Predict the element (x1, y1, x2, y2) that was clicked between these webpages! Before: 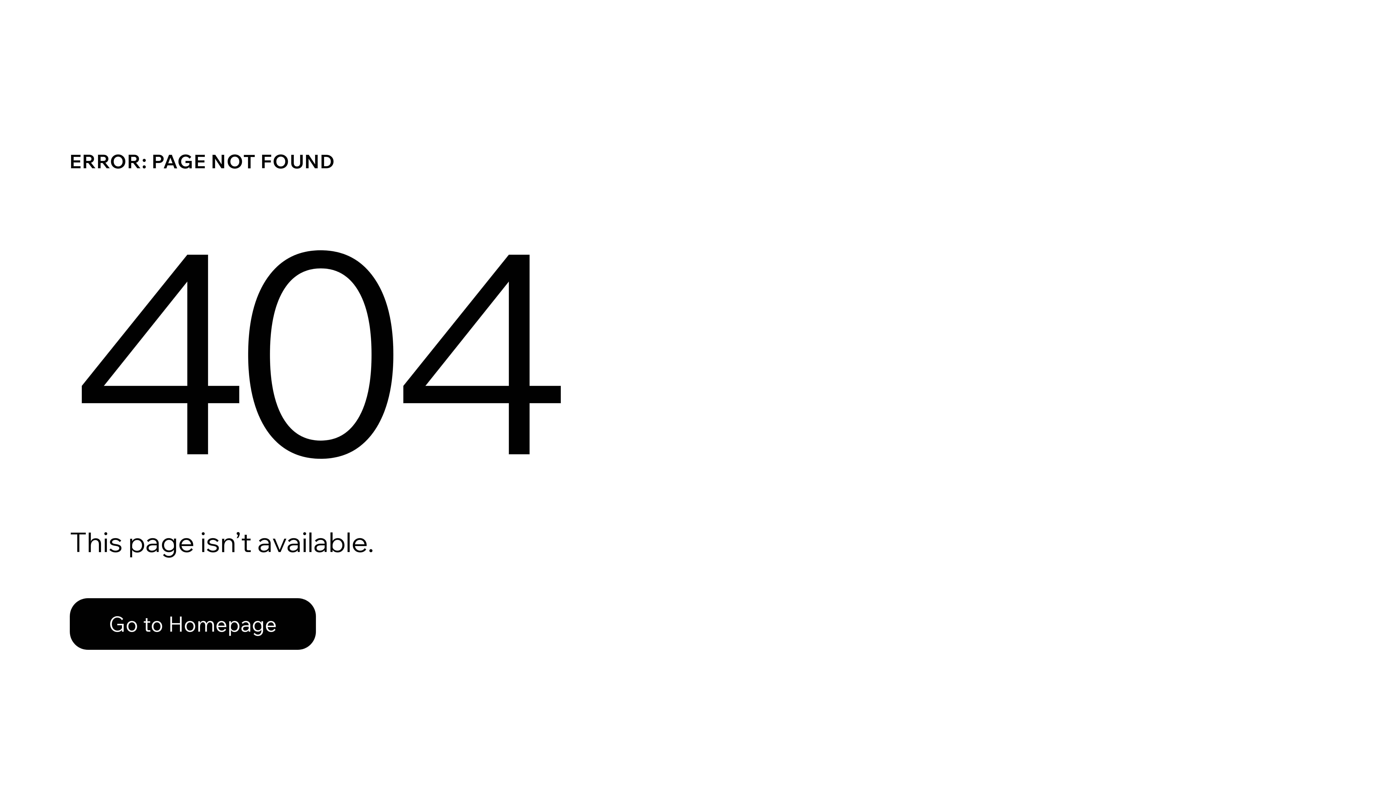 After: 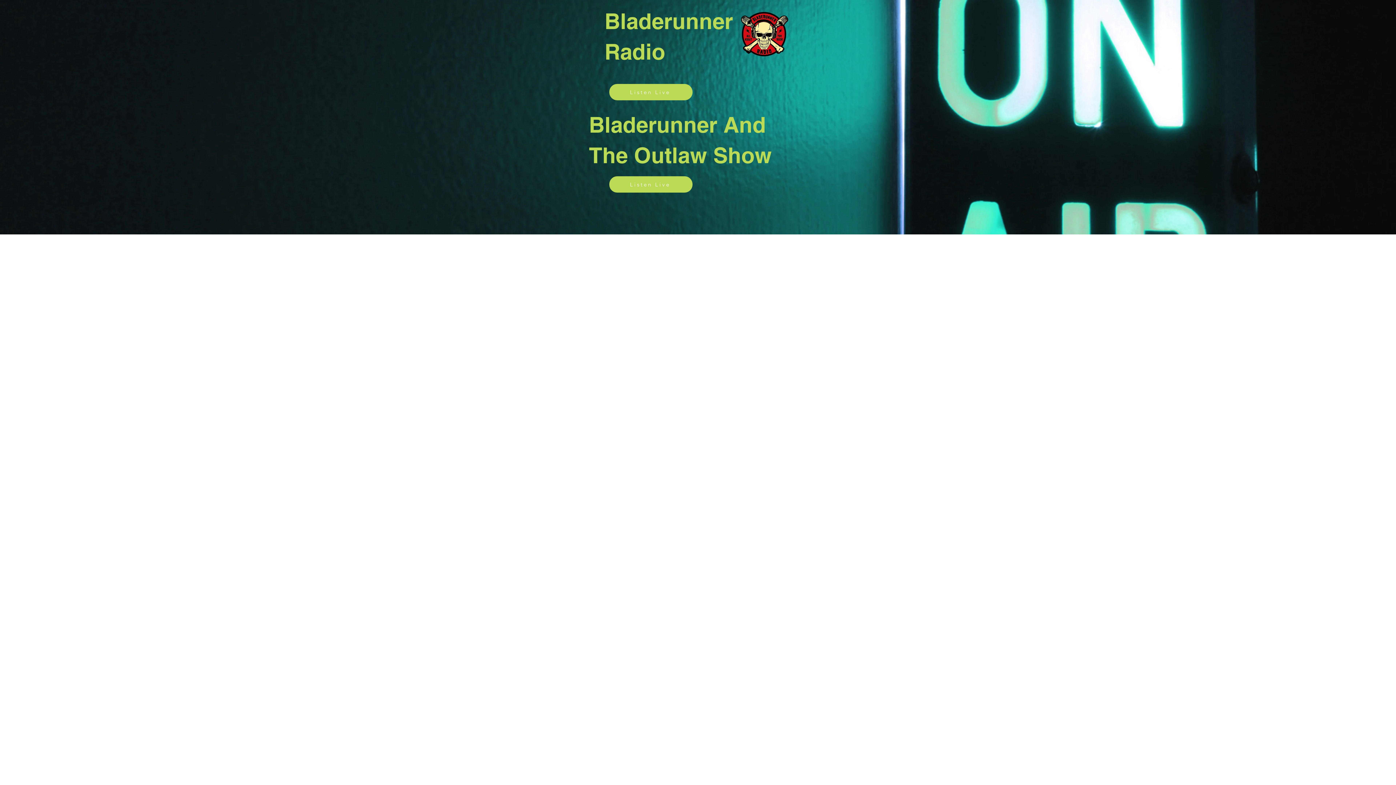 Action: bbox: (69, 582, 768, 659) label: Go to Homepage